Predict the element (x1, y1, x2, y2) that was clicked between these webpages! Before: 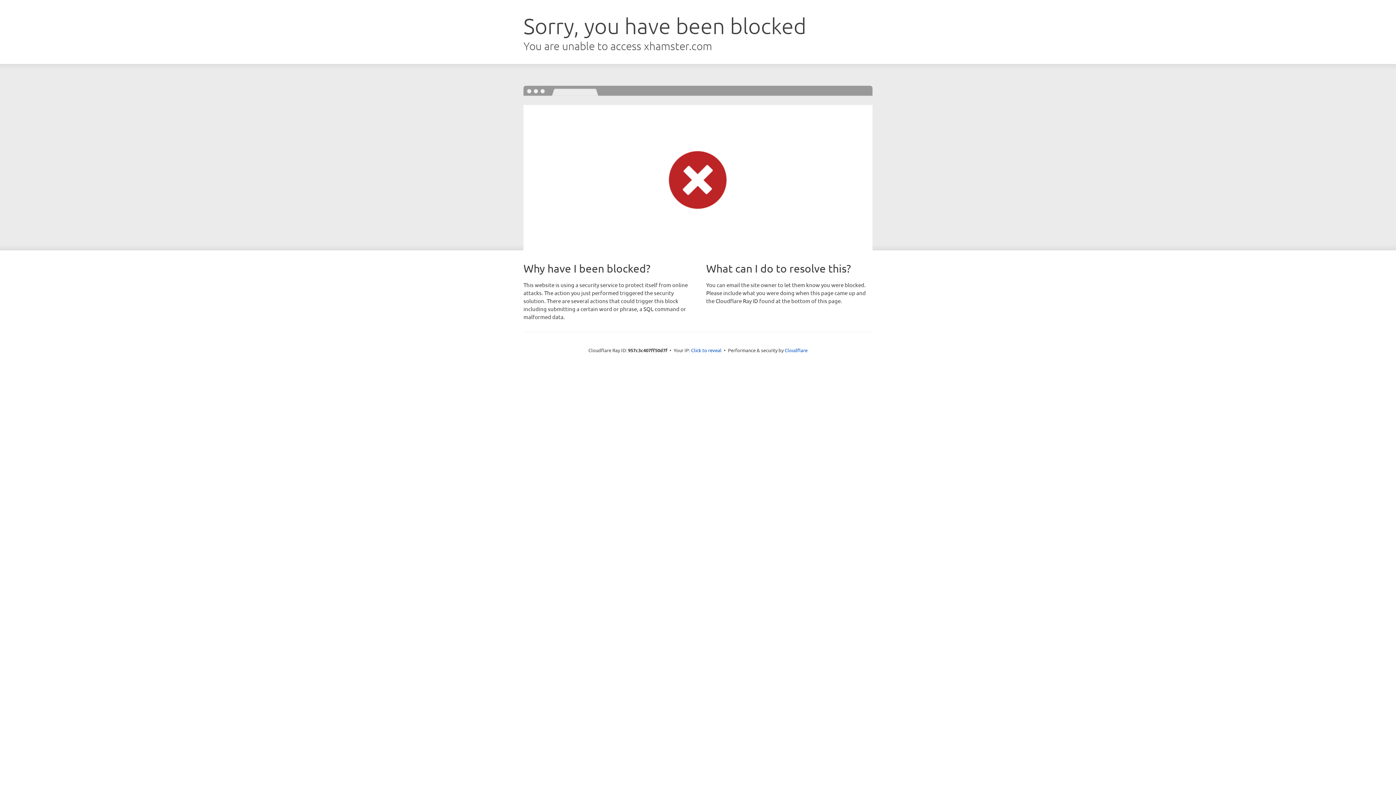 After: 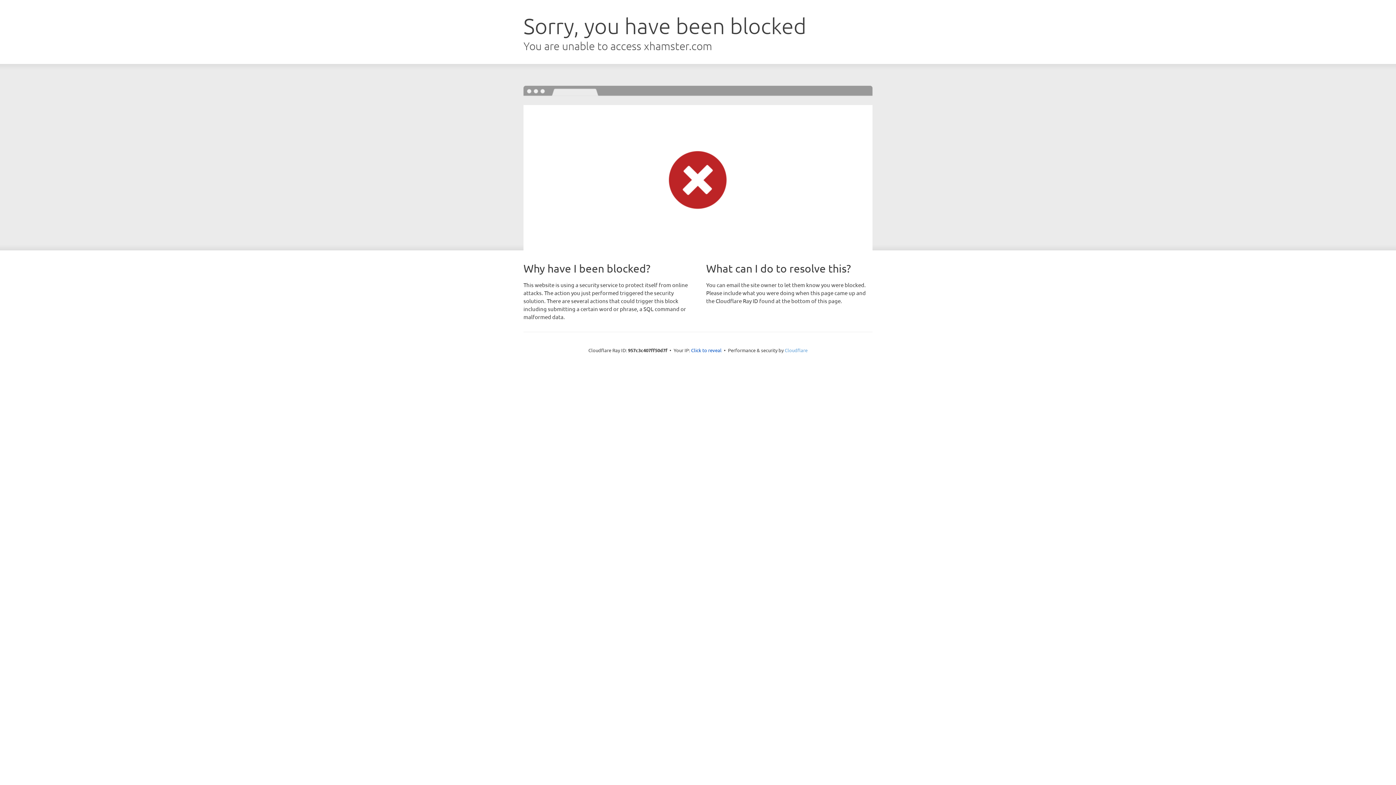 Action: label: Cloudflare bbox: (784, 347, 807, 353)